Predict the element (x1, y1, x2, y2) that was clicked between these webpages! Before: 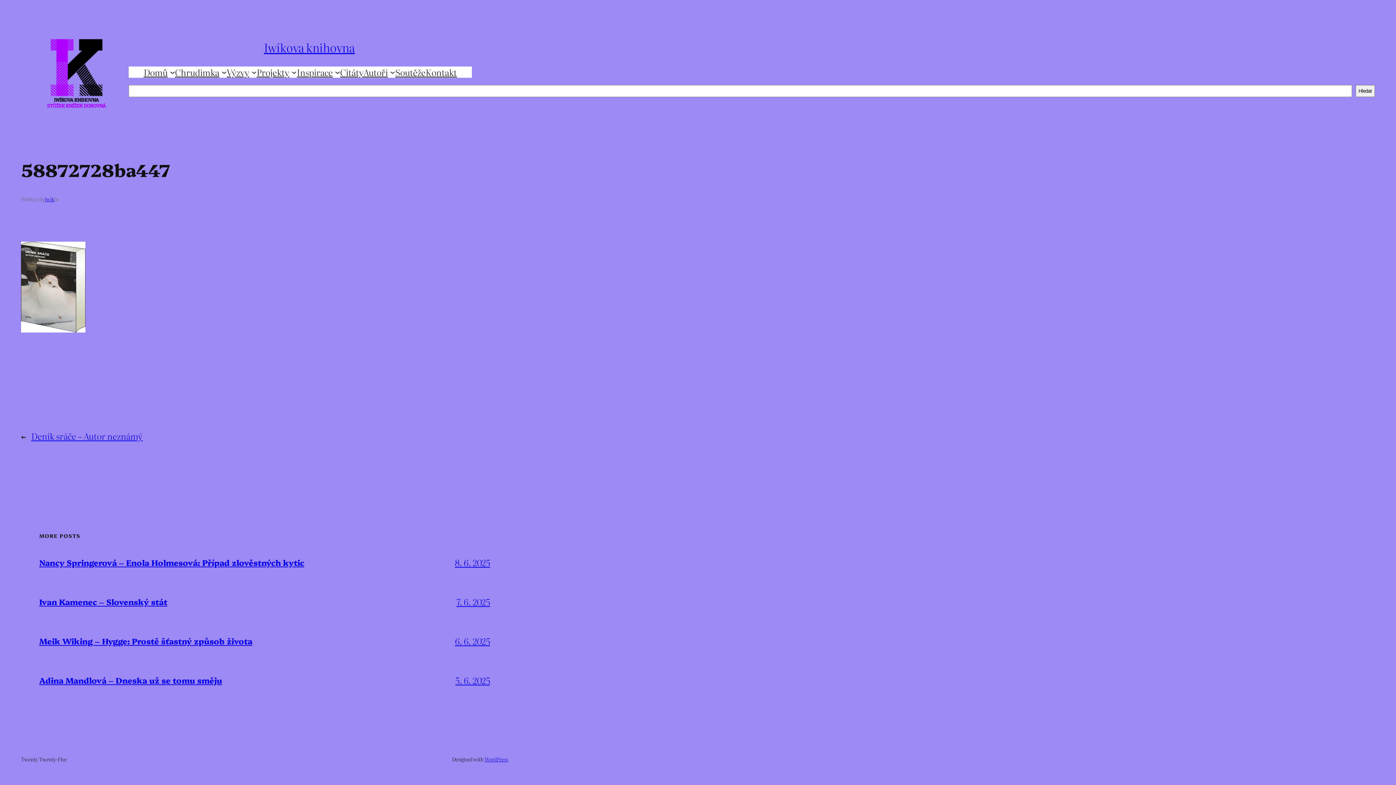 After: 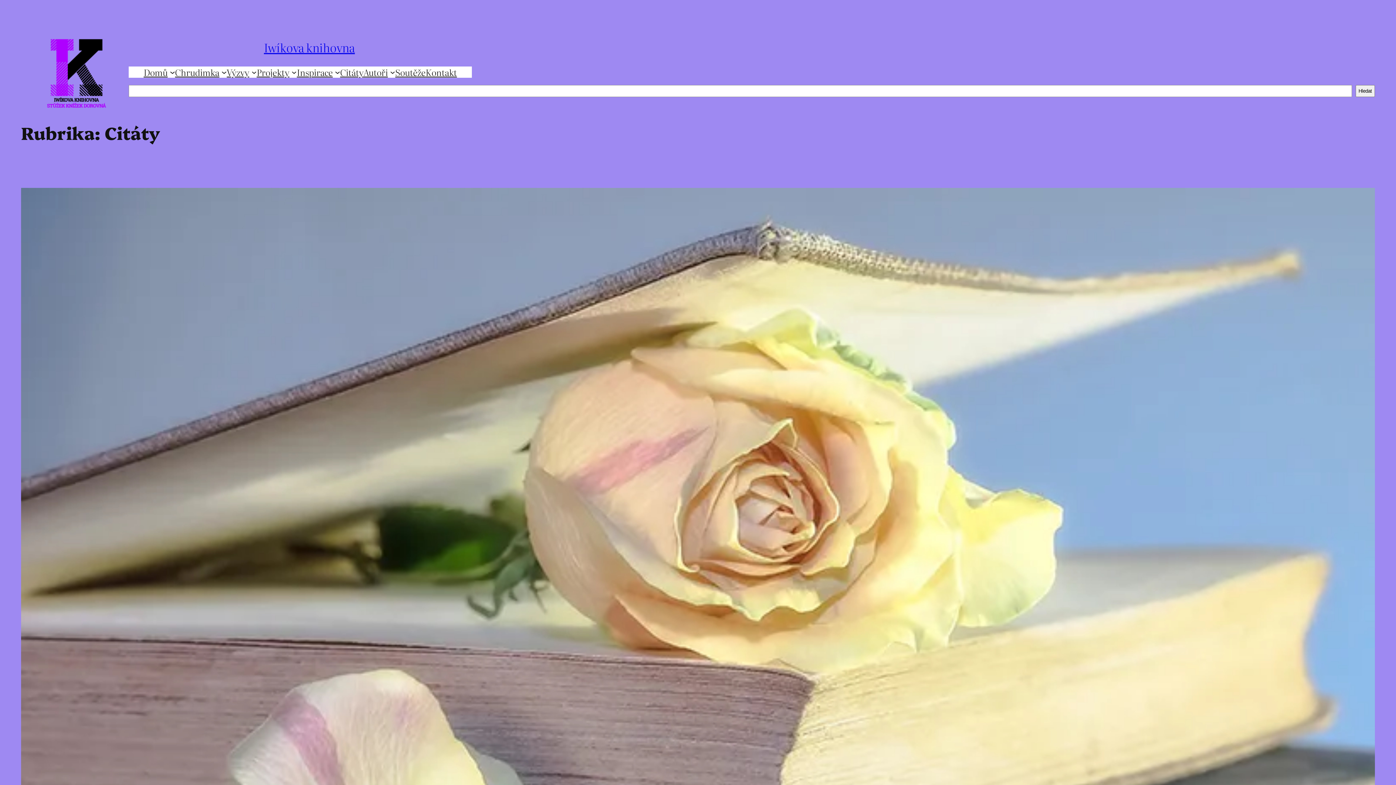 Action: bbox: (340, 66, 363, 77) label: Citáty